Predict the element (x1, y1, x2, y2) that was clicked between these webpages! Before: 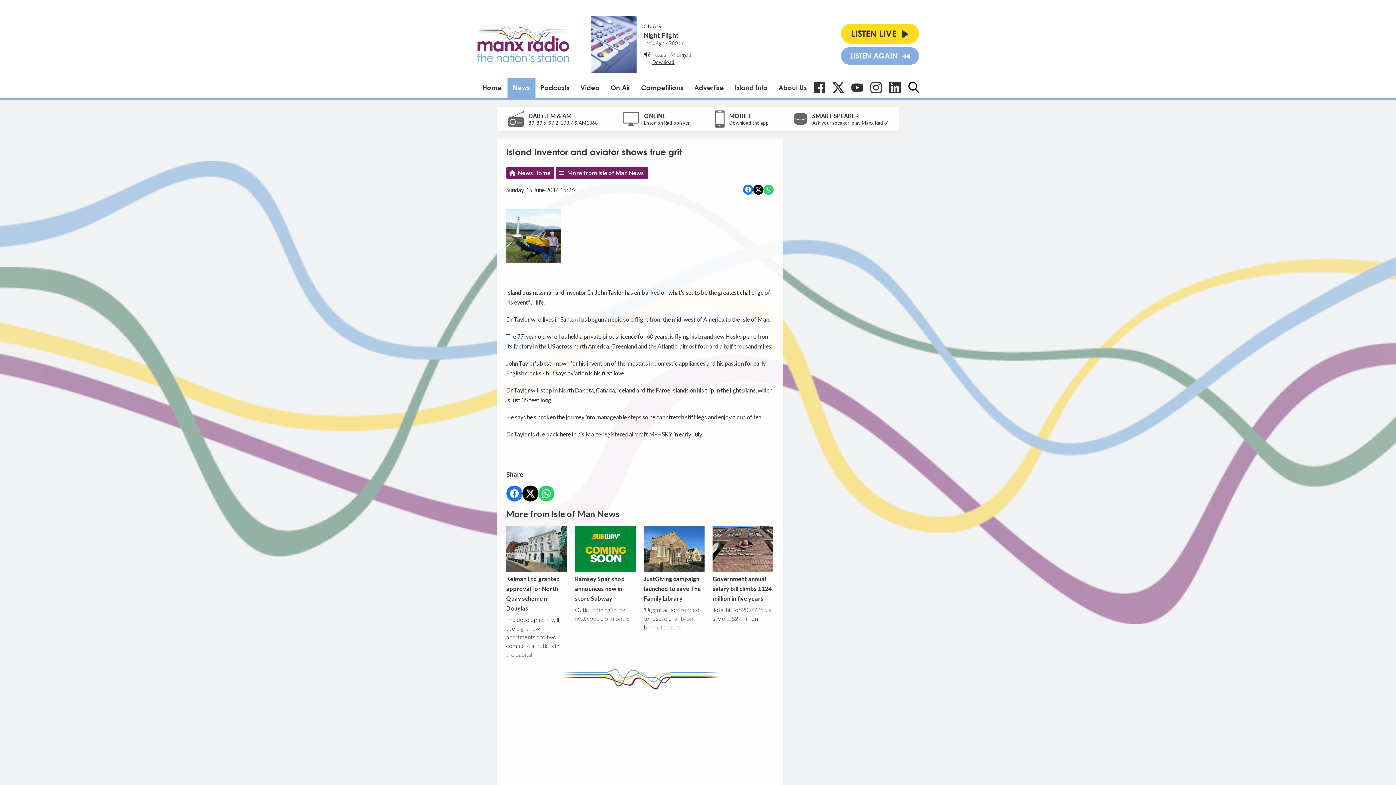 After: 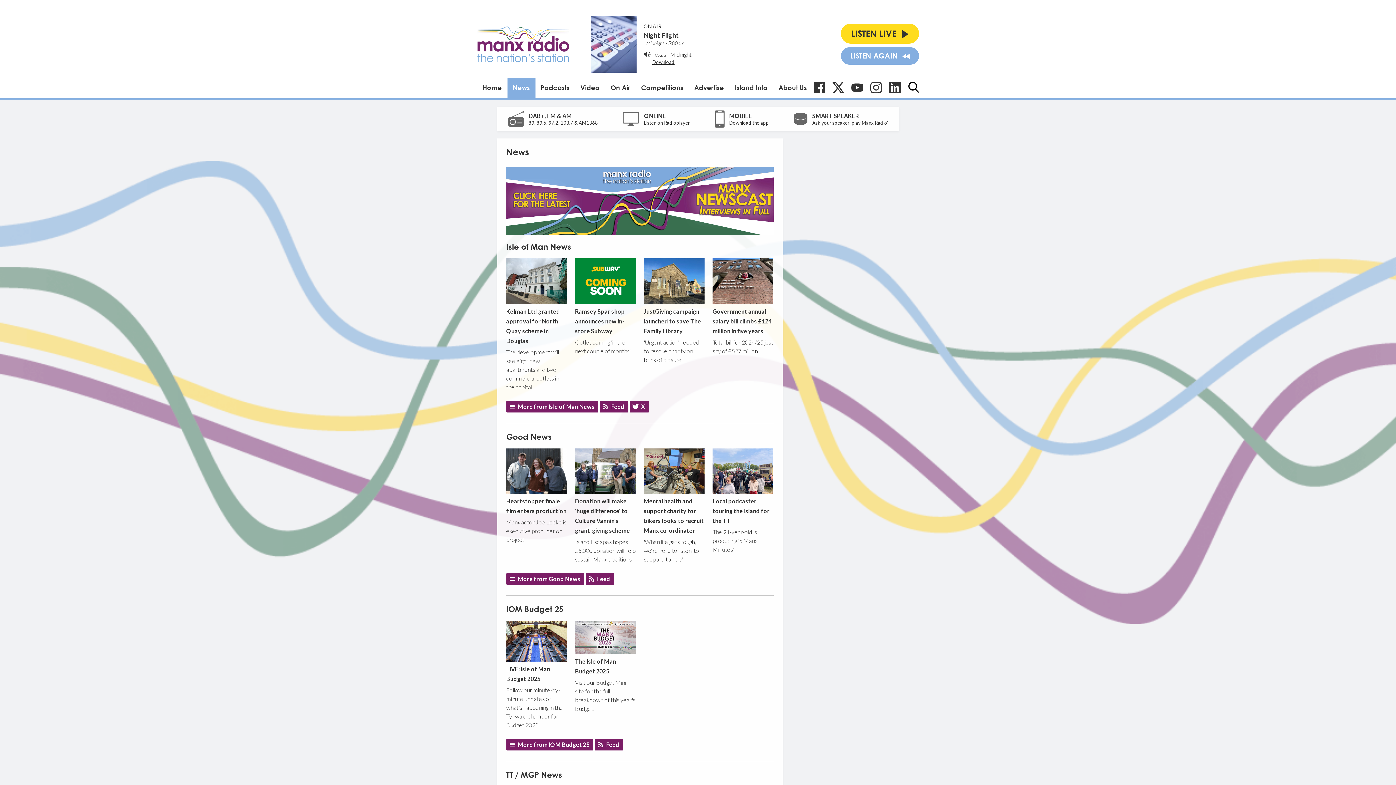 Action: bbox: (507, 77, 535, 97) label: News